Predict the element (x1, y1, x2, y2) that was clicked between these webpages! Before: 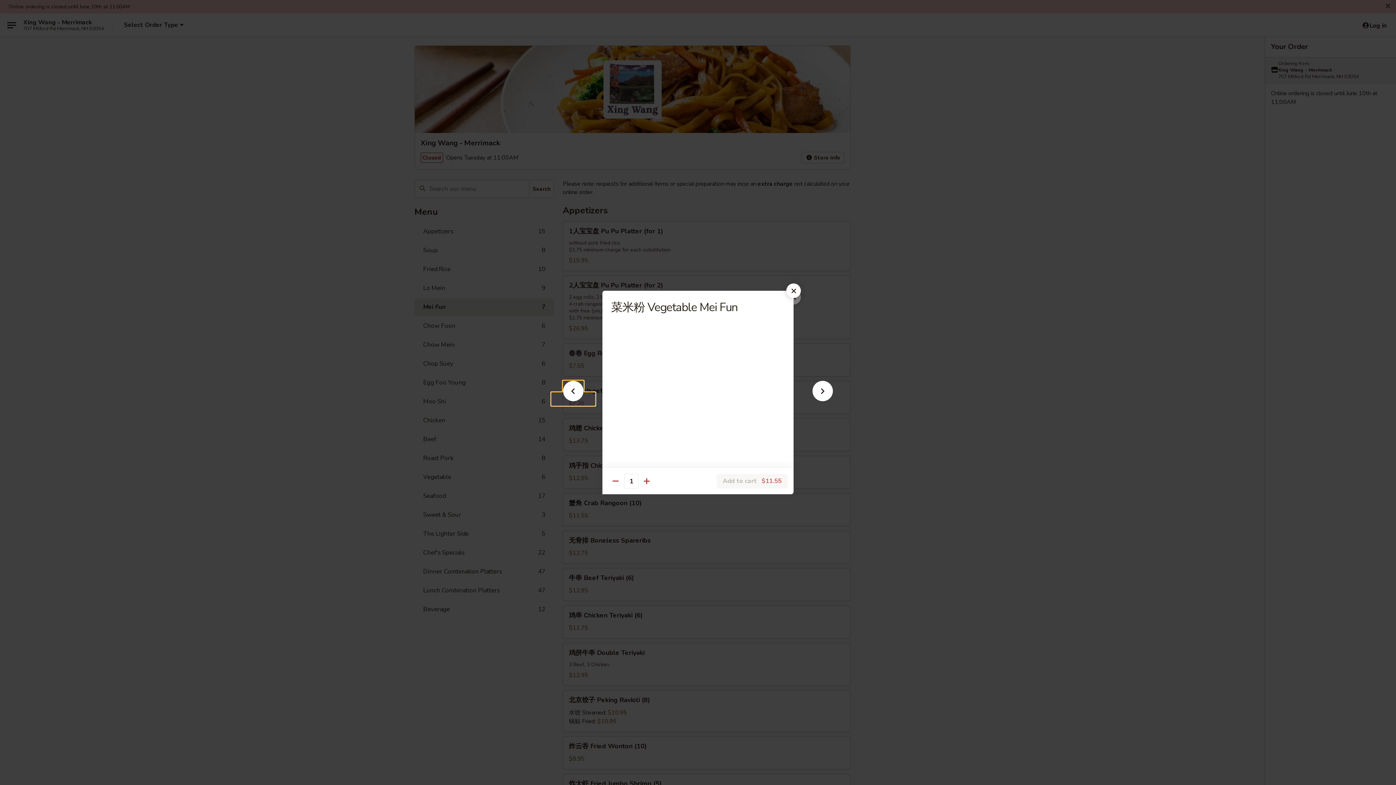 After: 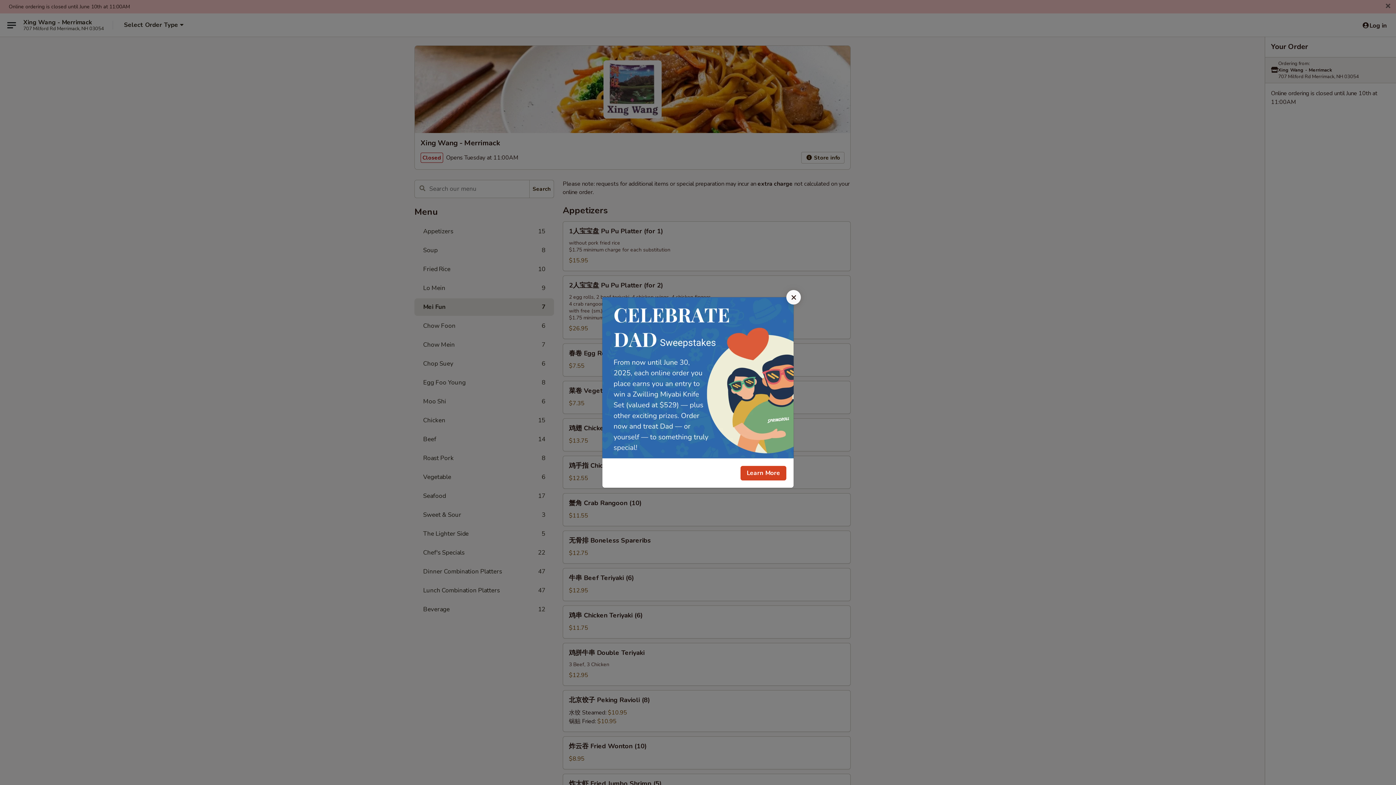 Action: bbox: (786, 283, 801, 298)